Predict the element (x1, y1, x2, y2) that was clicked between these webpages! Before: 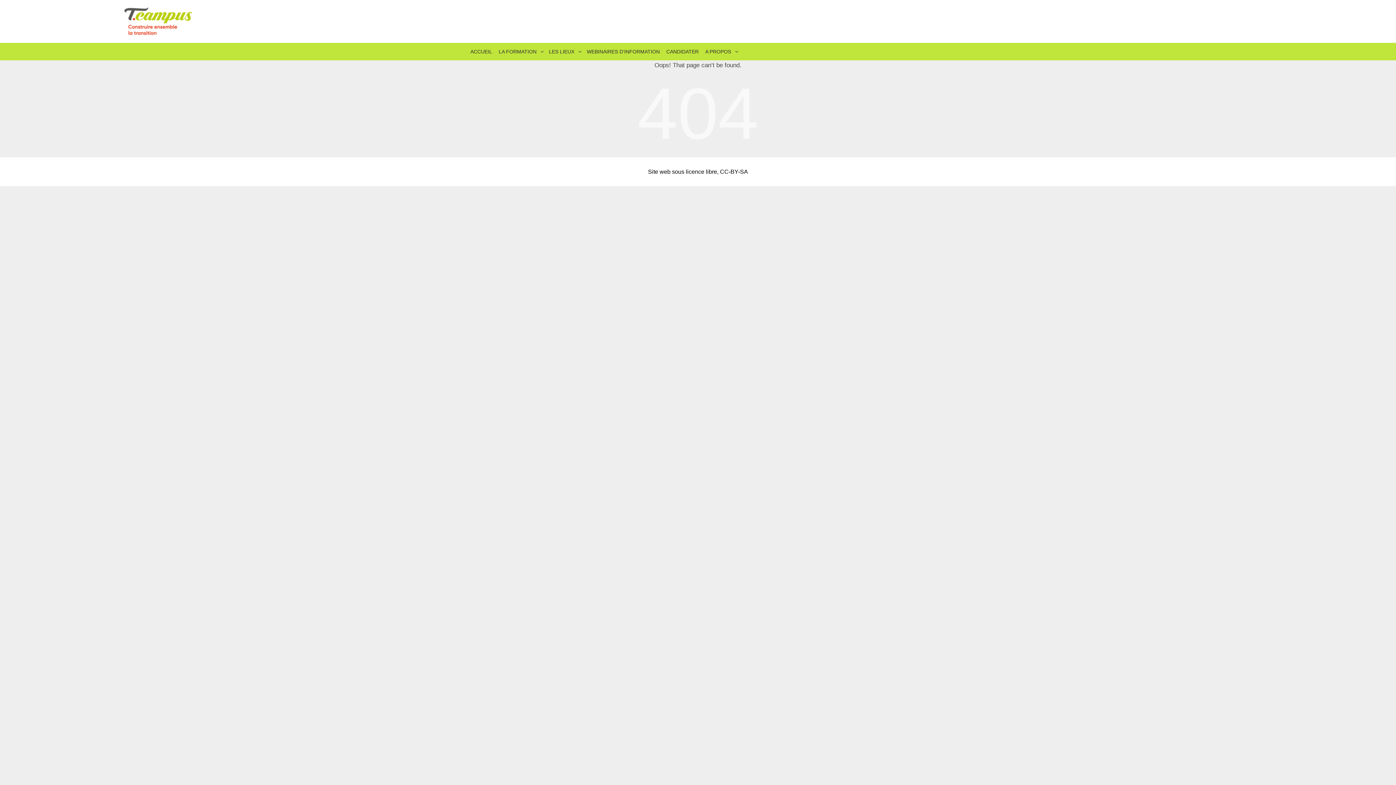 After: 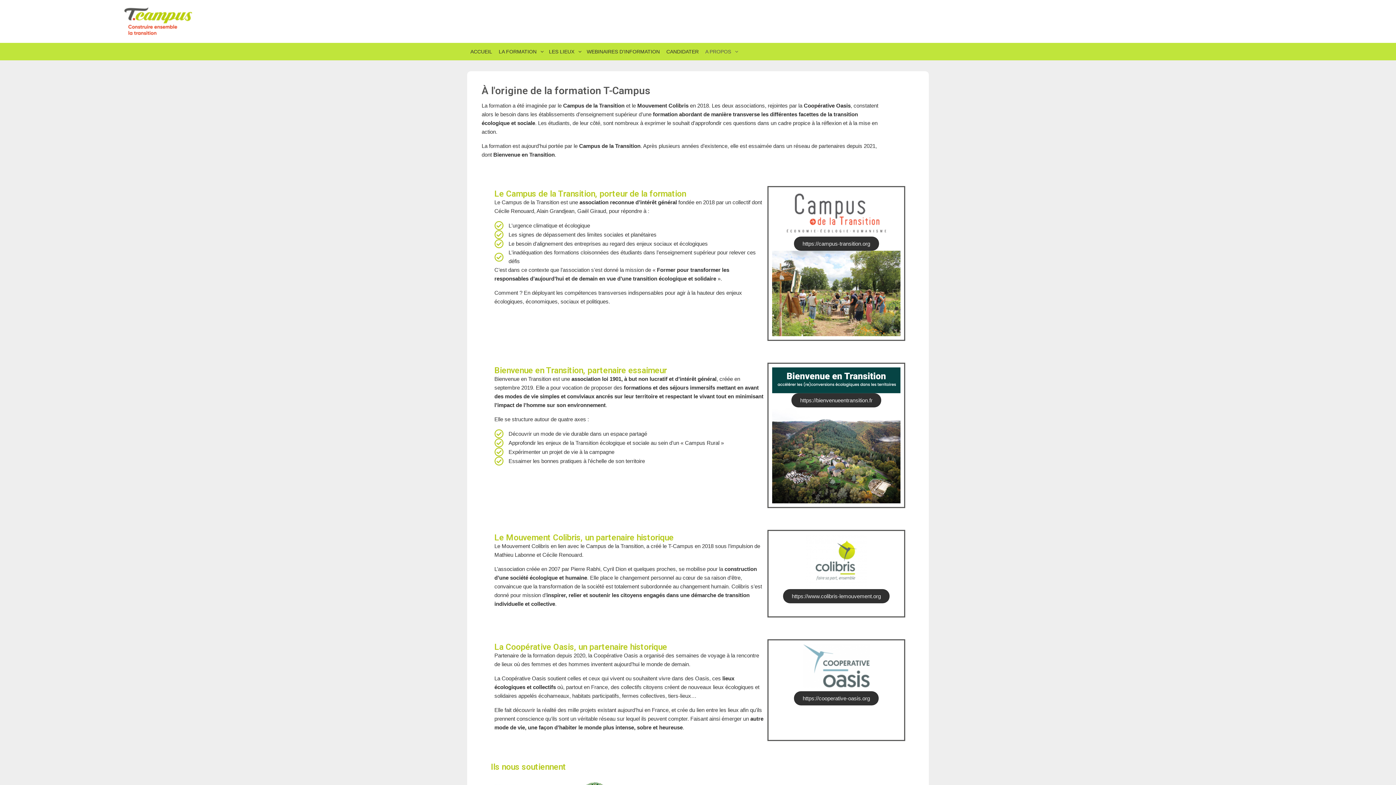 Action: bbox: (703, 42, 738, 60) label: A PROPOS